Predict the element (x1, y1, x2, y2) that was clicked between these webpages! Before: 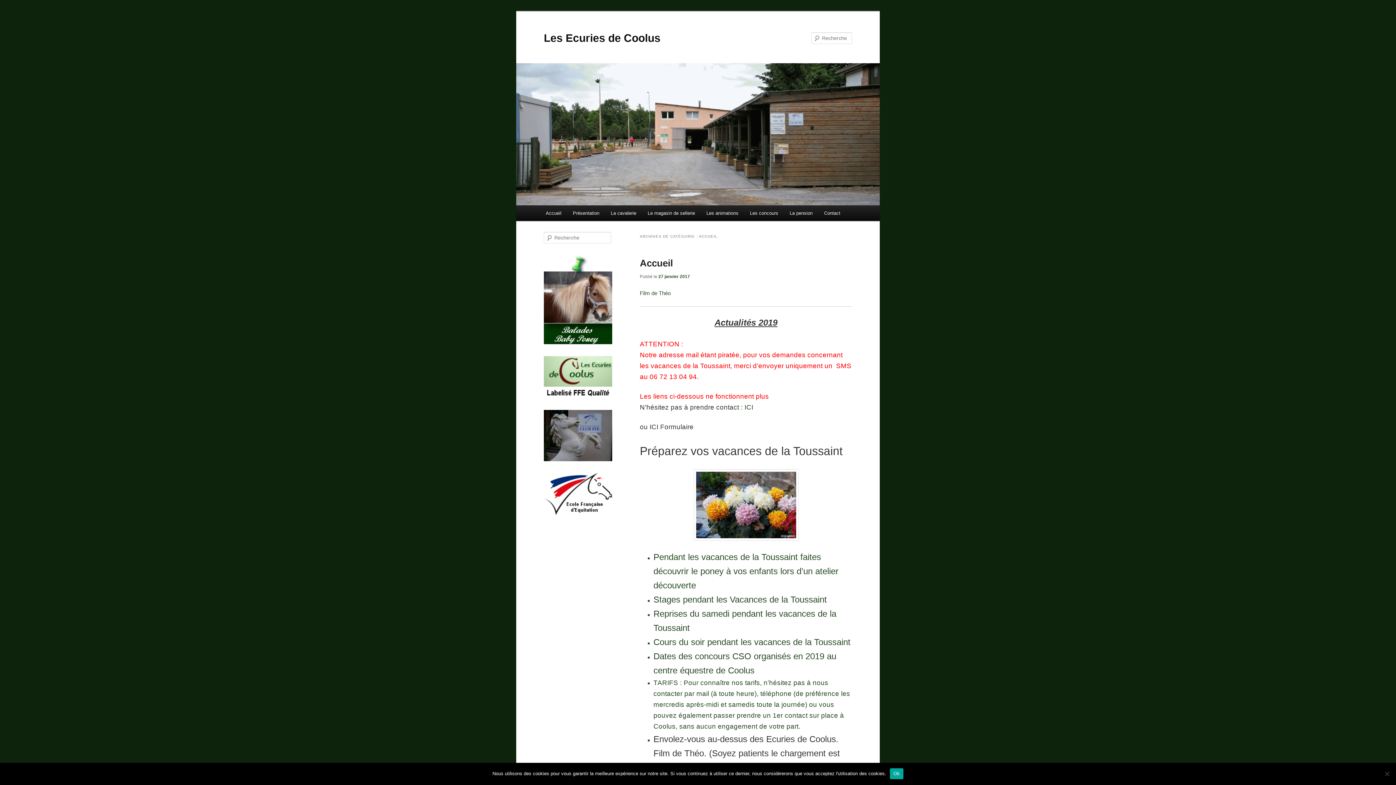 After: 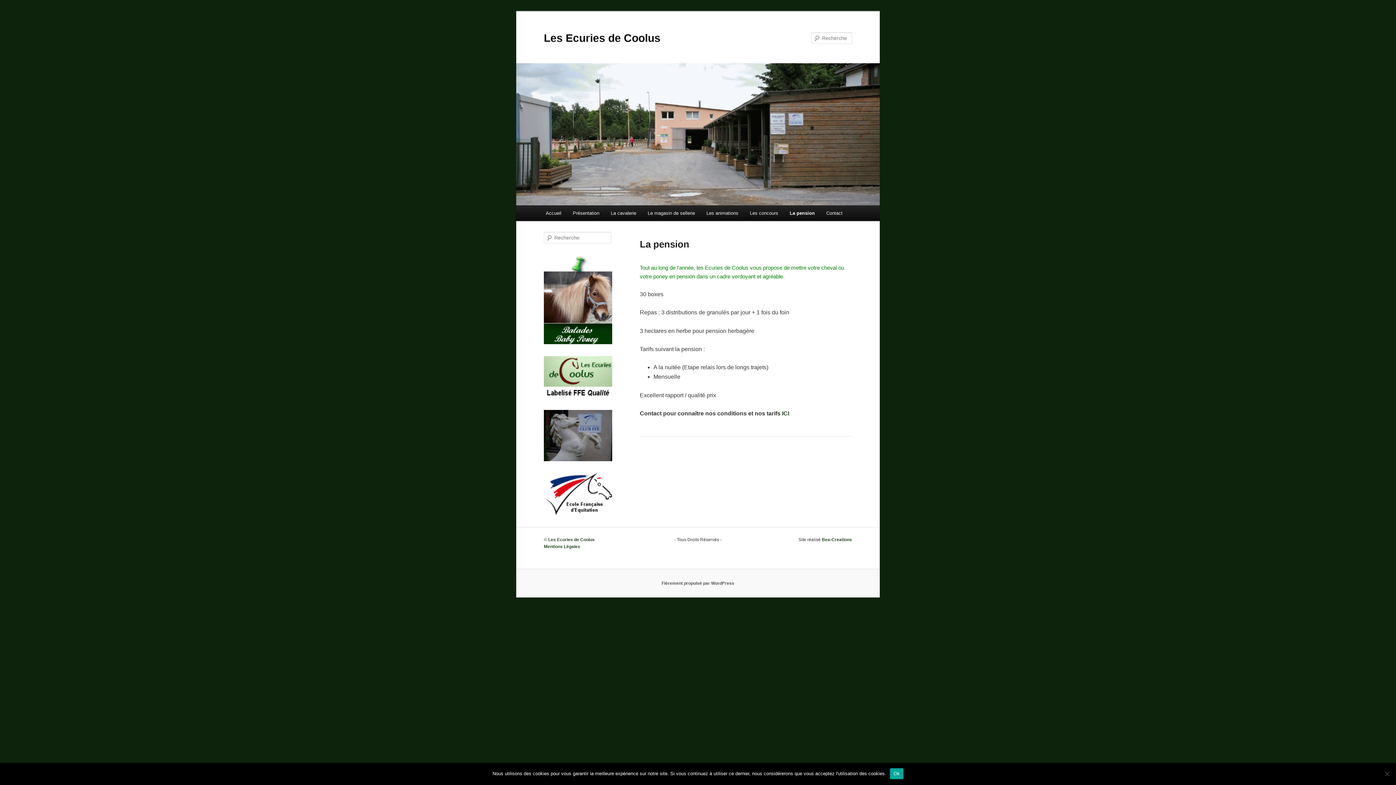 Action: label: La pension bbox: (784, 205, 818, 221)